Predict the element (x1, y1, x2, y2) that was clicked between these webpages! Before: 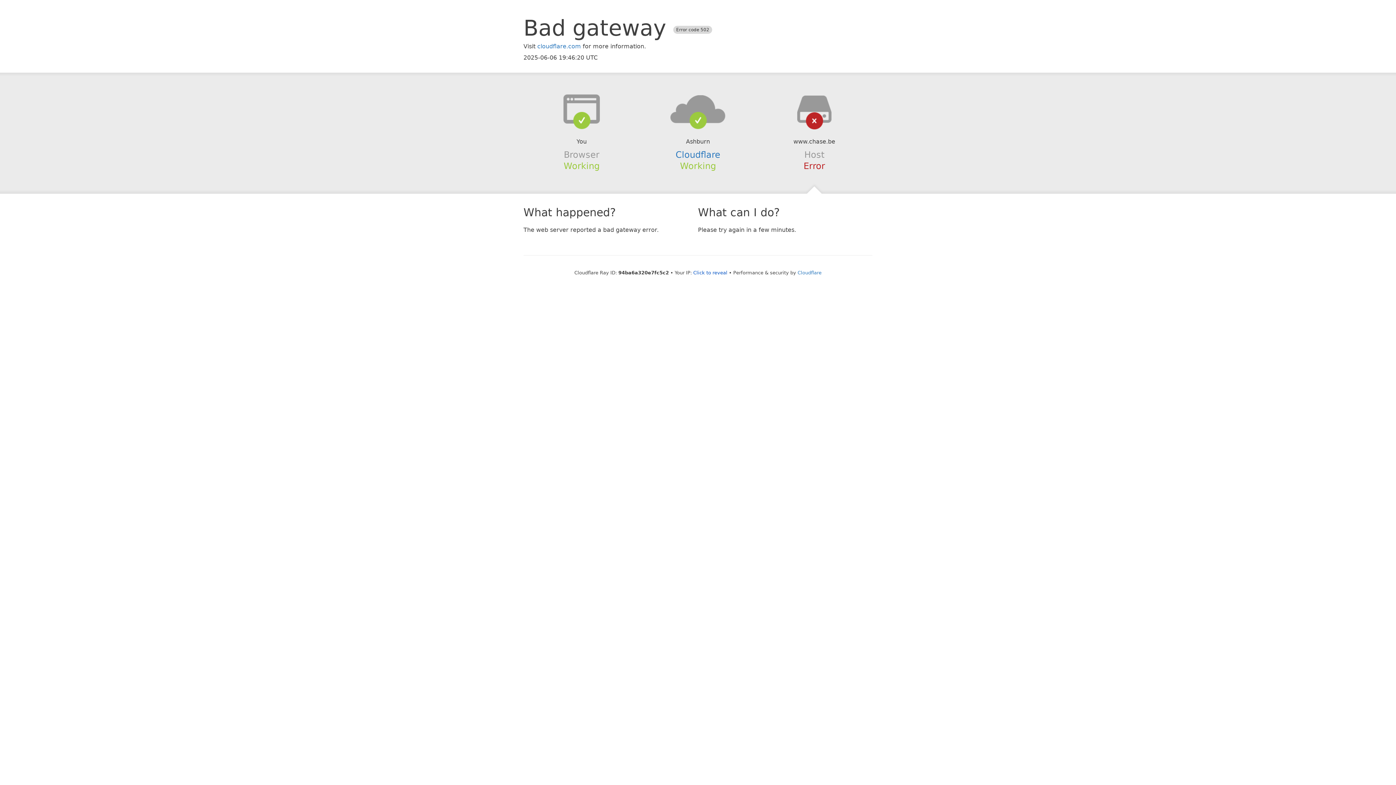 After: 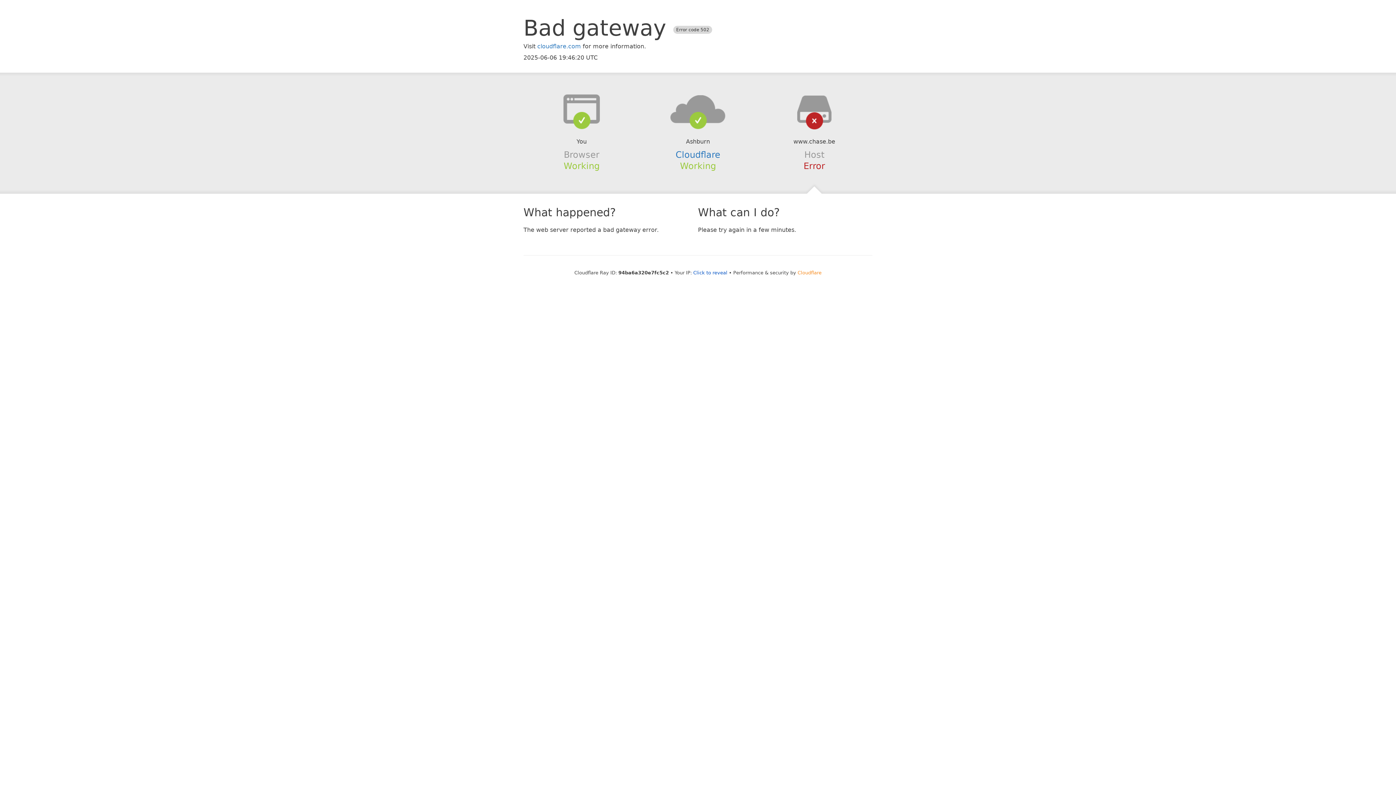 Action: bbox: (797, 270, 821, 275) label: Cloudflare